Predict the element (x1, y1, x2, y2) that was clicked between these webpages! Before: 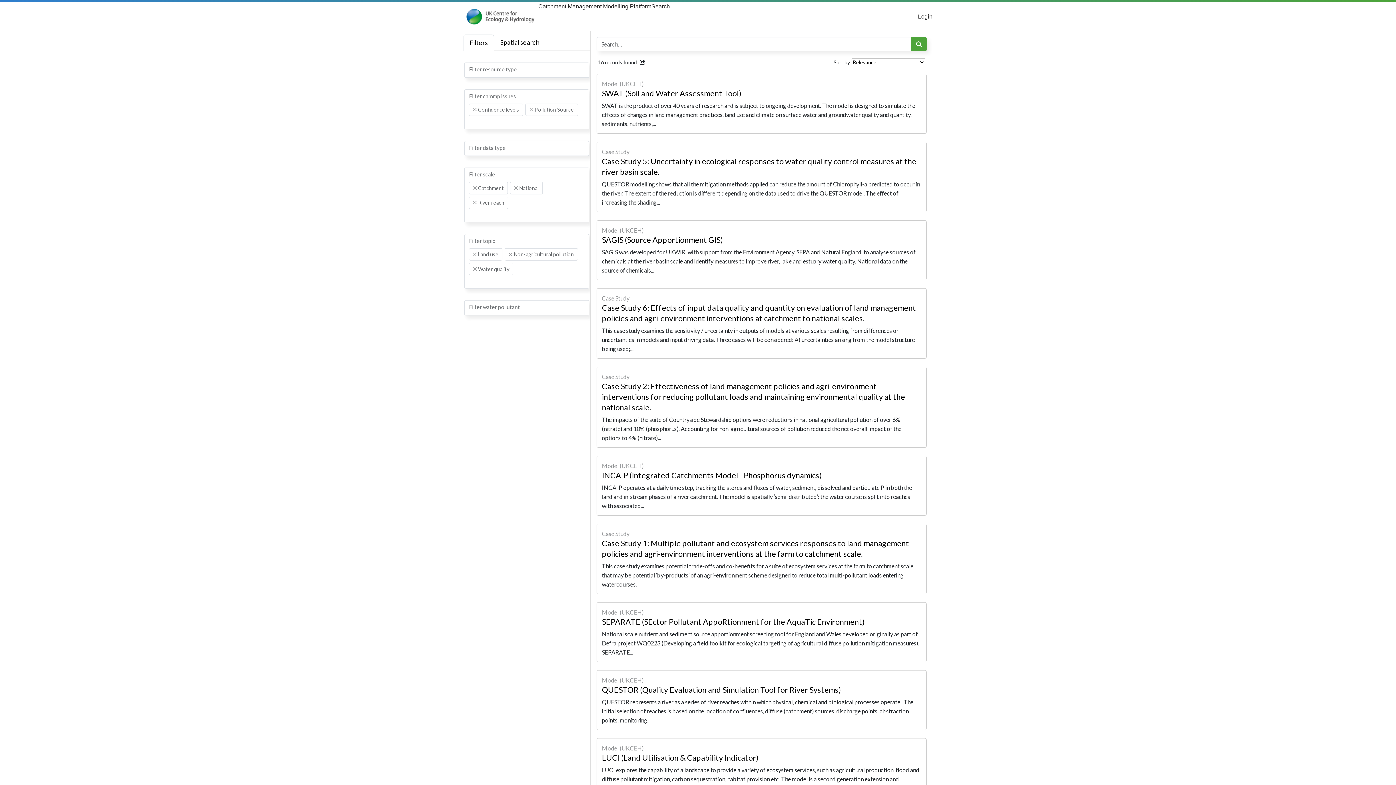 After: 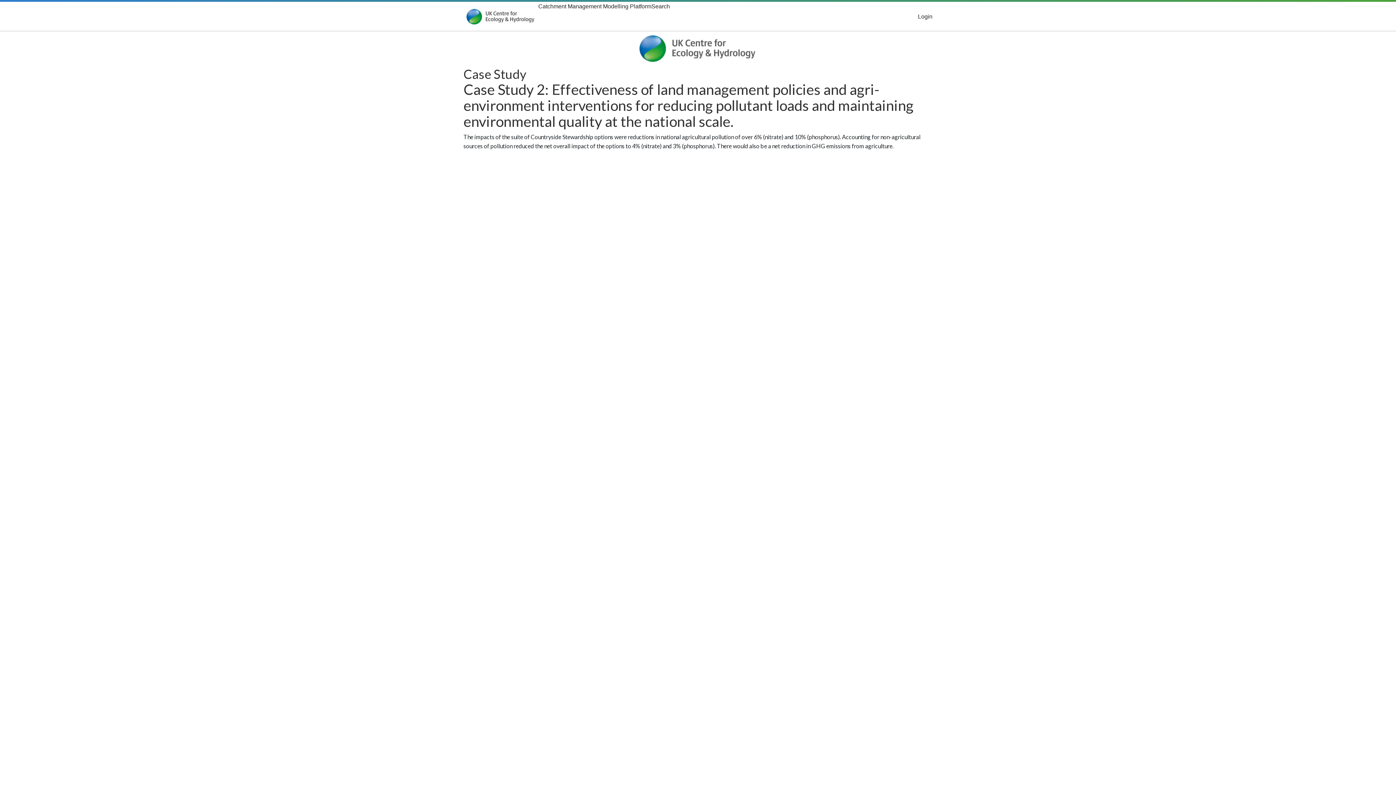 Action: label: Case Study
Case Study 2: Effectiveness of land management policies and agri-environment interventions for reducing pollutant loads and maintaining environmental quality at the national scale.
The impacts of the suite of Countryside Stewardship options were reductions in national agricultural pollution of over 6% (nitrate) and 10% (phosphorus). Accounting for non-agricultural sources of pollution reduced the net overall impact of the options to 4% (nitrate)... bbox: (596, 366, 926, 447)